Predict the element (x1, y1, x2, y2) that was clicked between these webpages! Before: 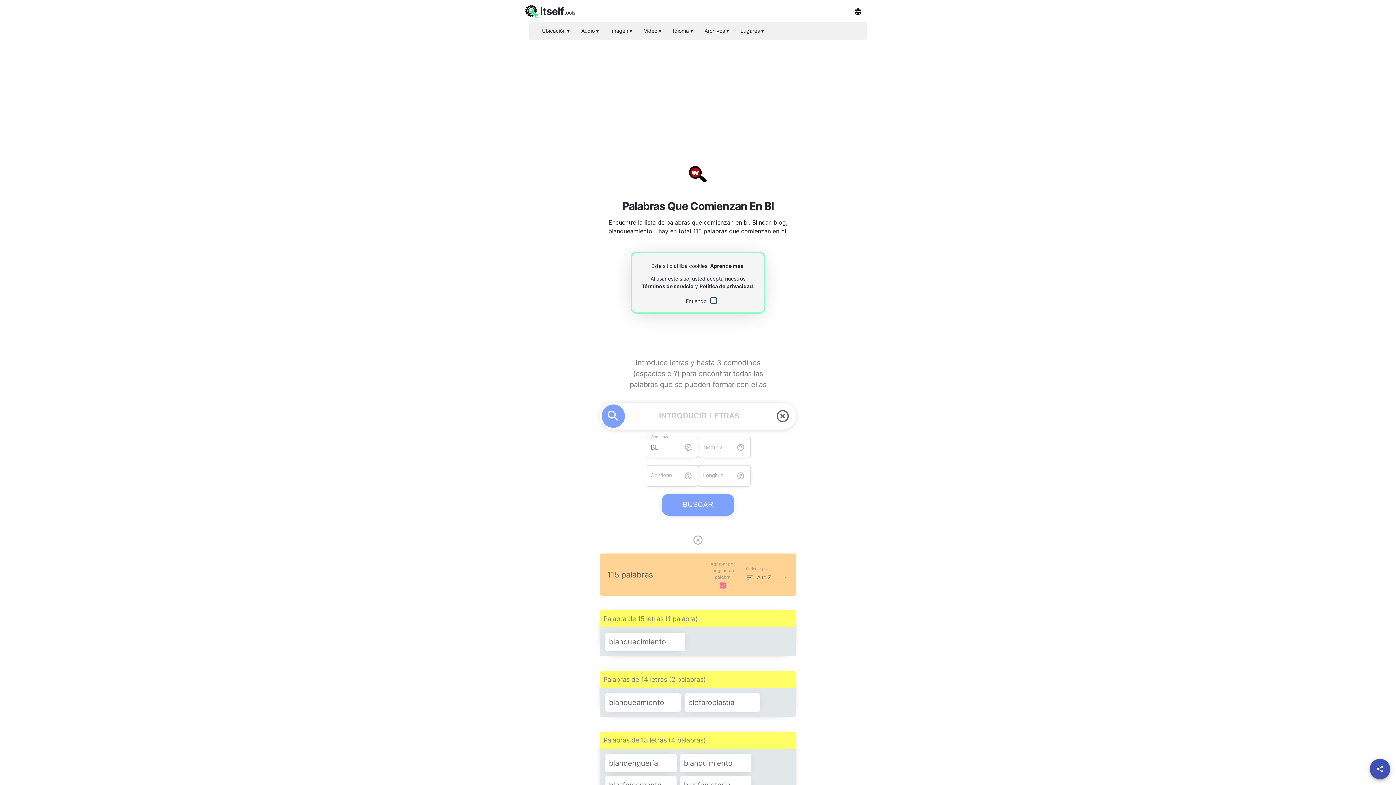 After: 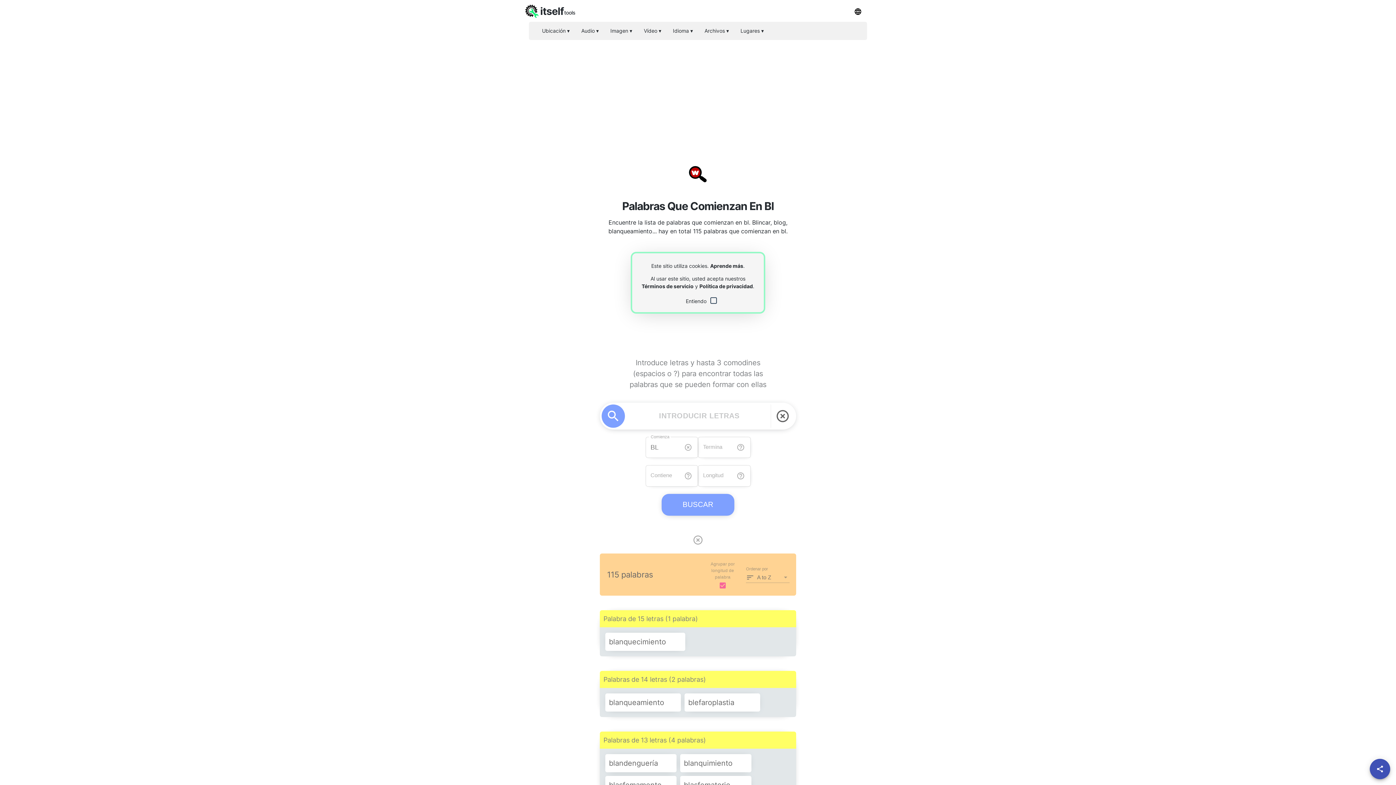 Action: bbox: (710, 262, 743, 269) label: Aprende más